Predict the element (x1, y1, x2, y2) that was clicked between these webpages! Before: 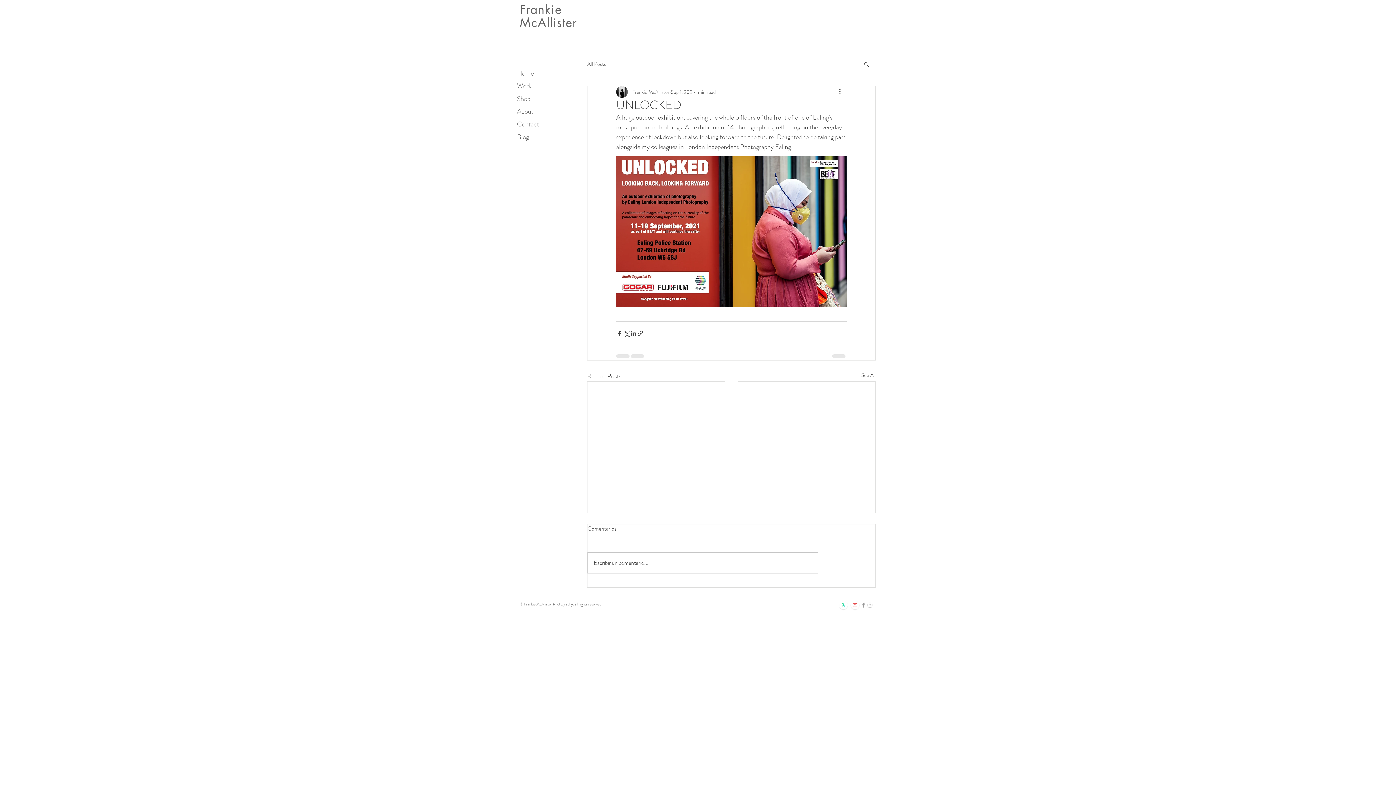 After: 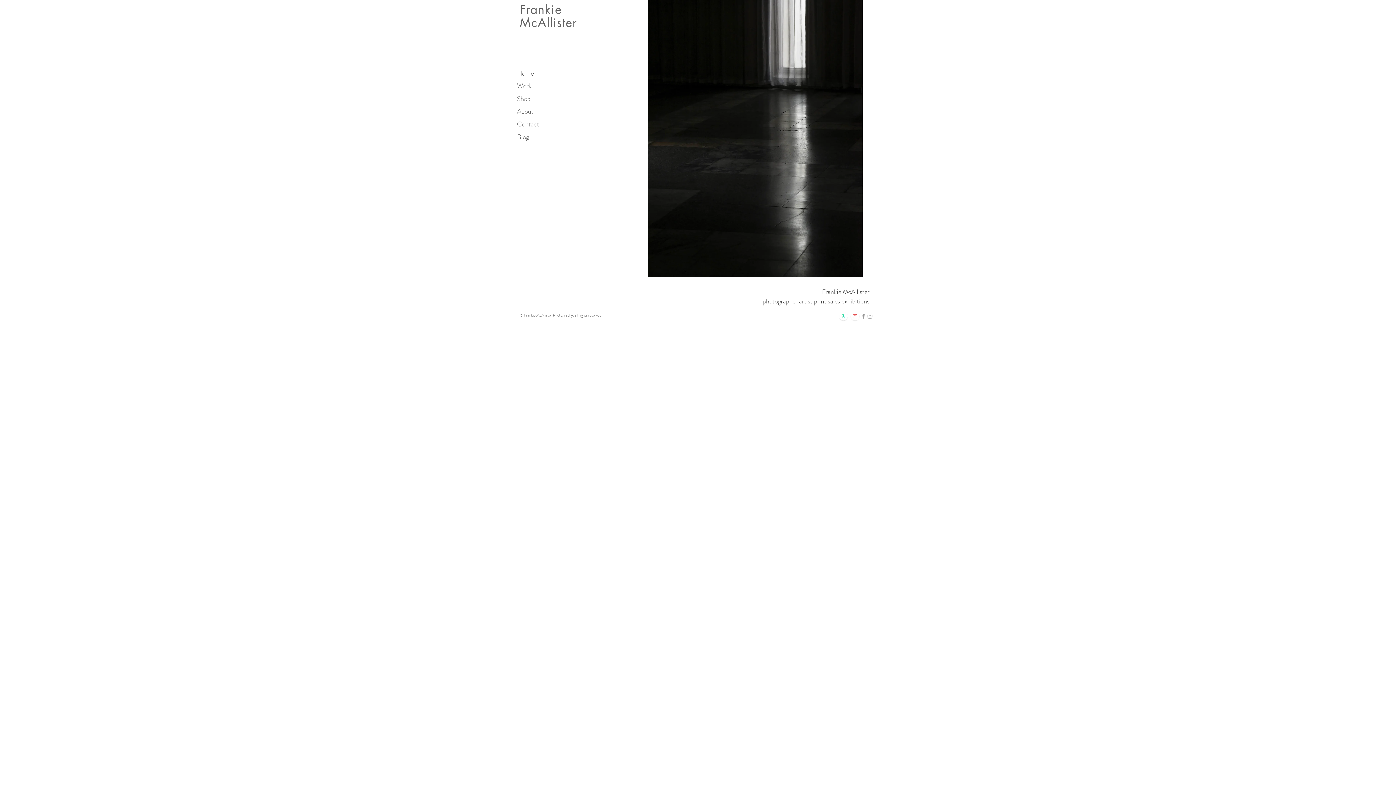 Action: bbox: (520, 1, 562, 17) label: Frankie